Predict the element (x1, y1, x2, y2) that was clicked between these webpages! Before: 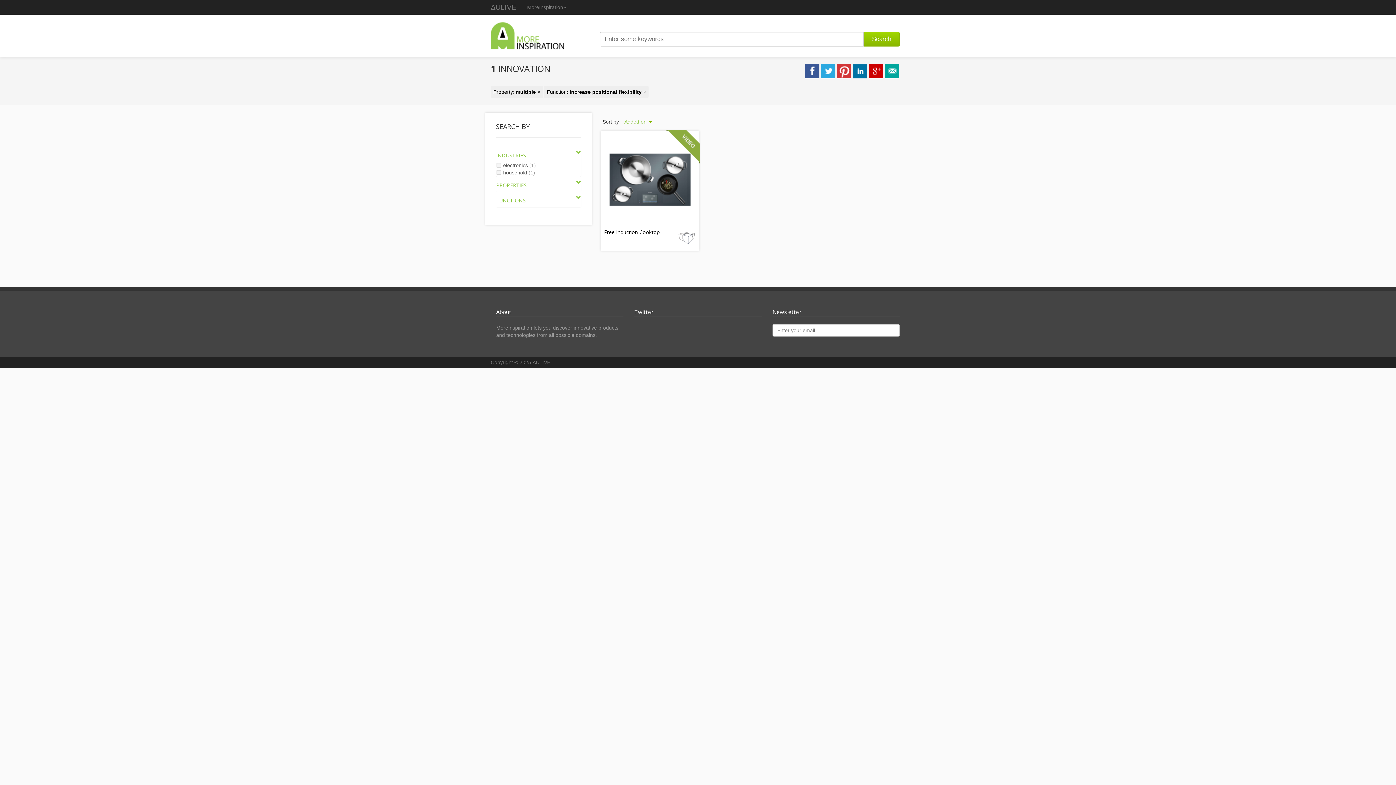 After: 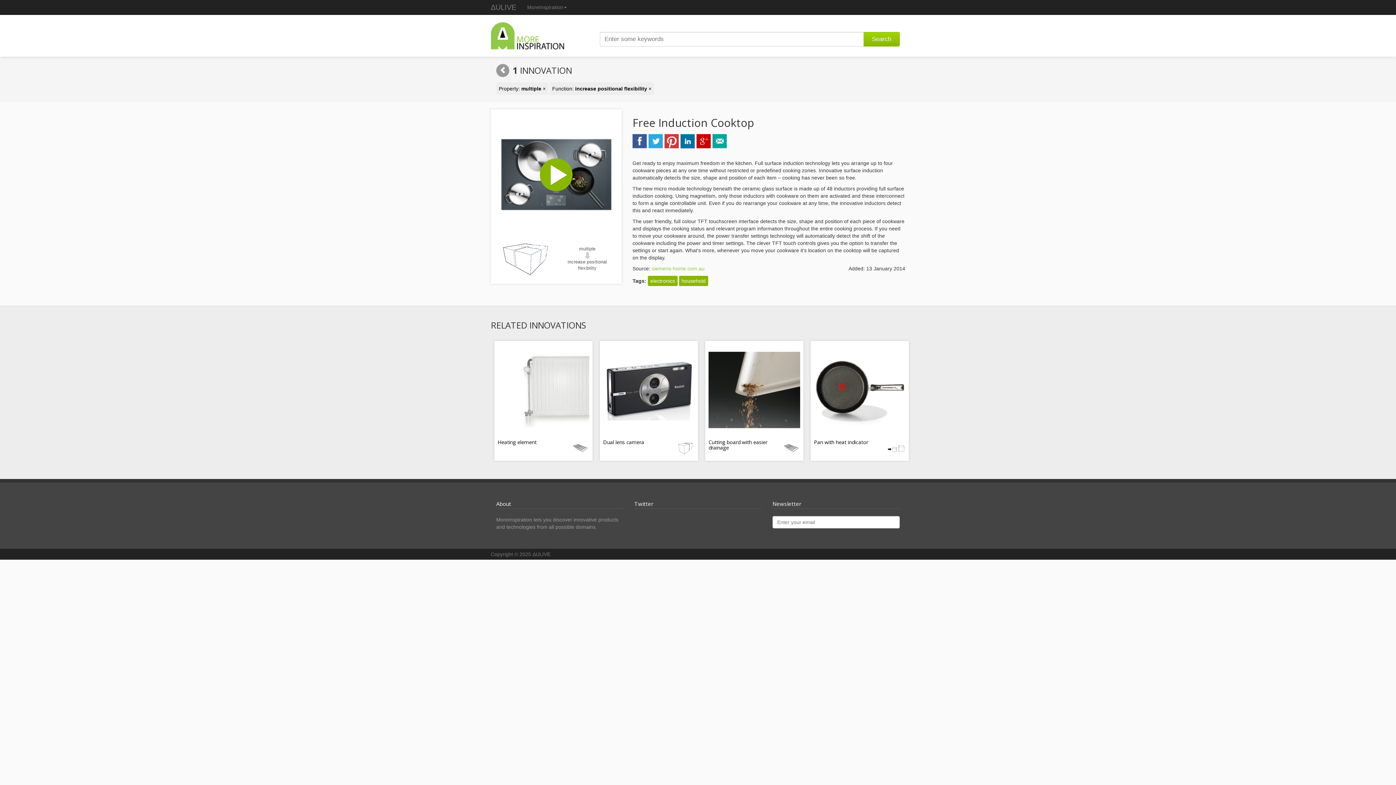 Action: bbox: (604, 229, 695, 234) label: Free Induction Cooktop